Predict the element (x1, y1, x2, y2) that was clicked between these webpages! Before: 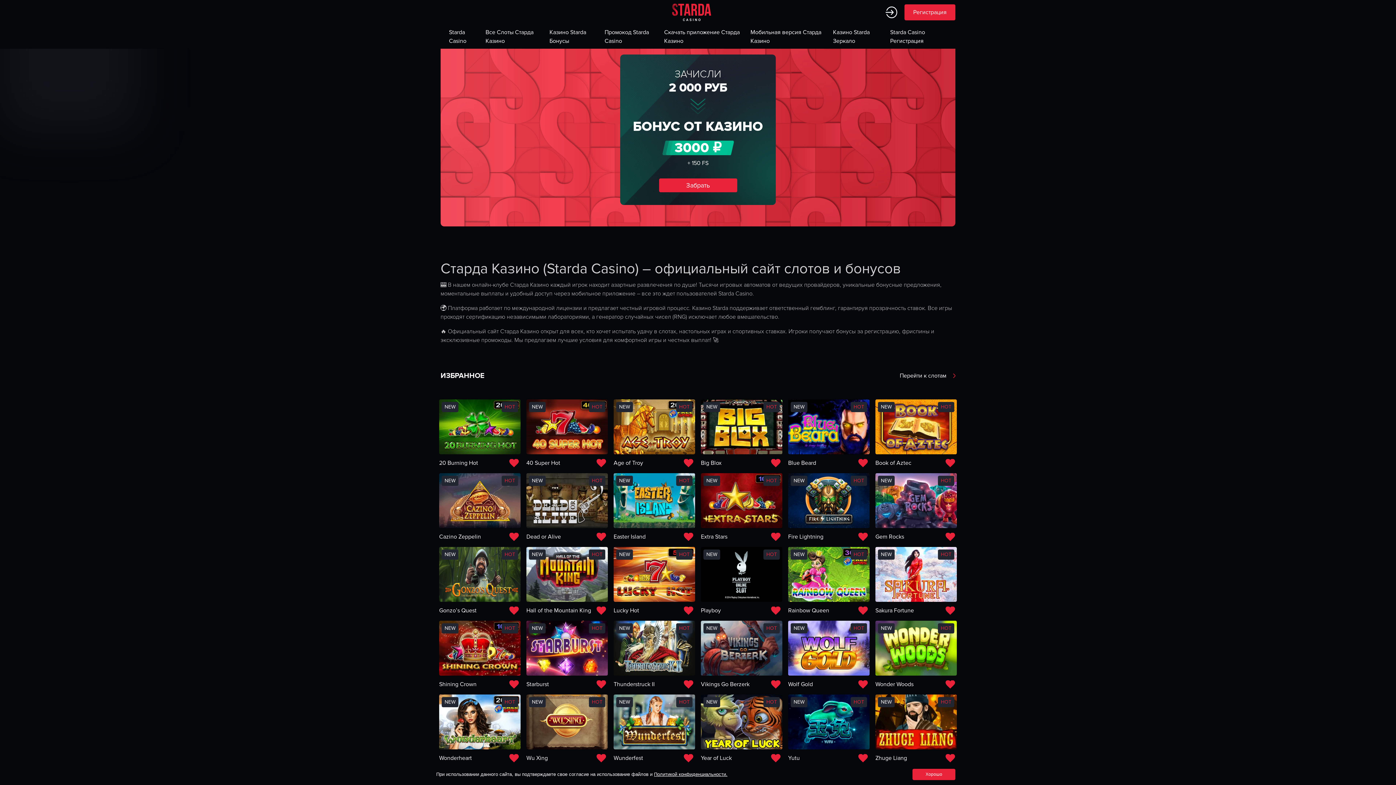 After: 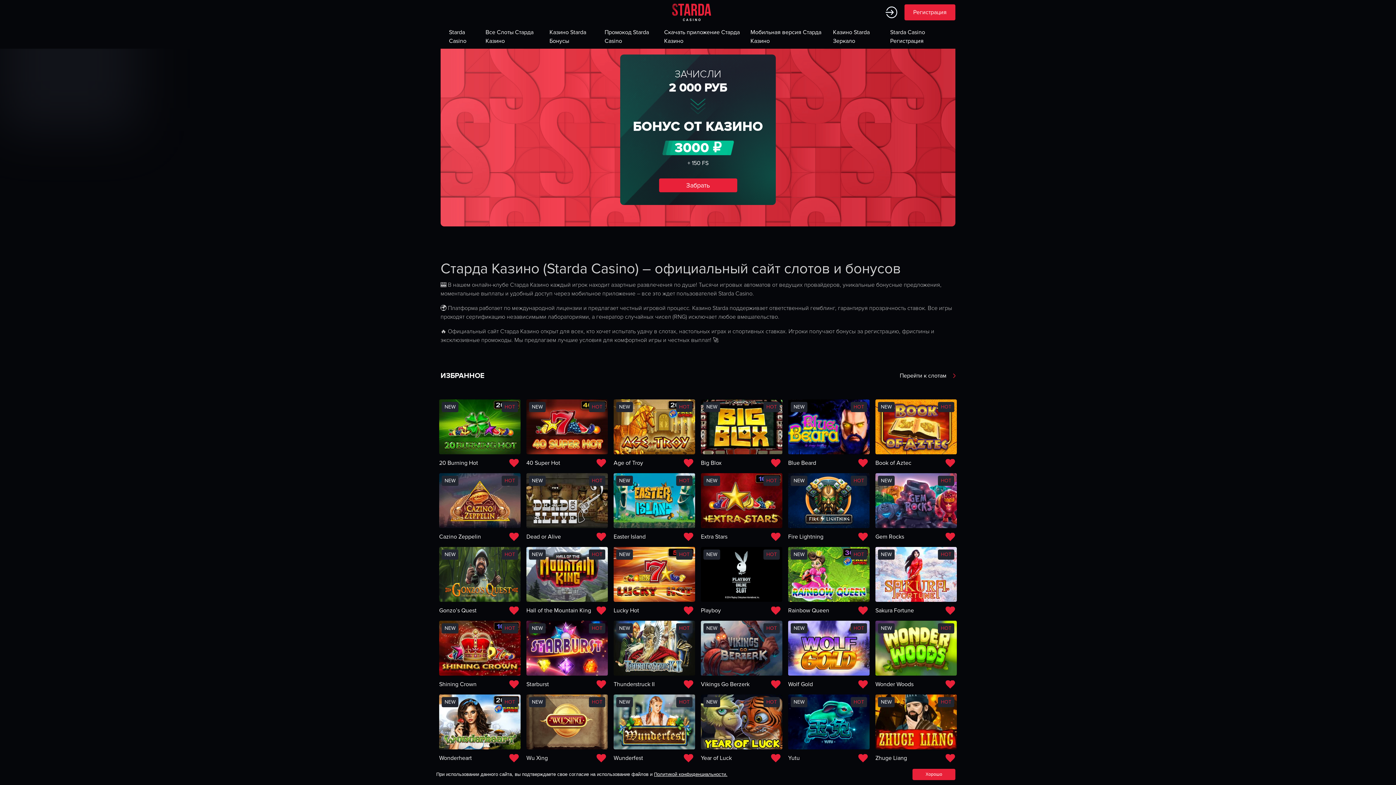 Action: label: Казино Starda Бонусы bbox: (545, 24, 598, 48)